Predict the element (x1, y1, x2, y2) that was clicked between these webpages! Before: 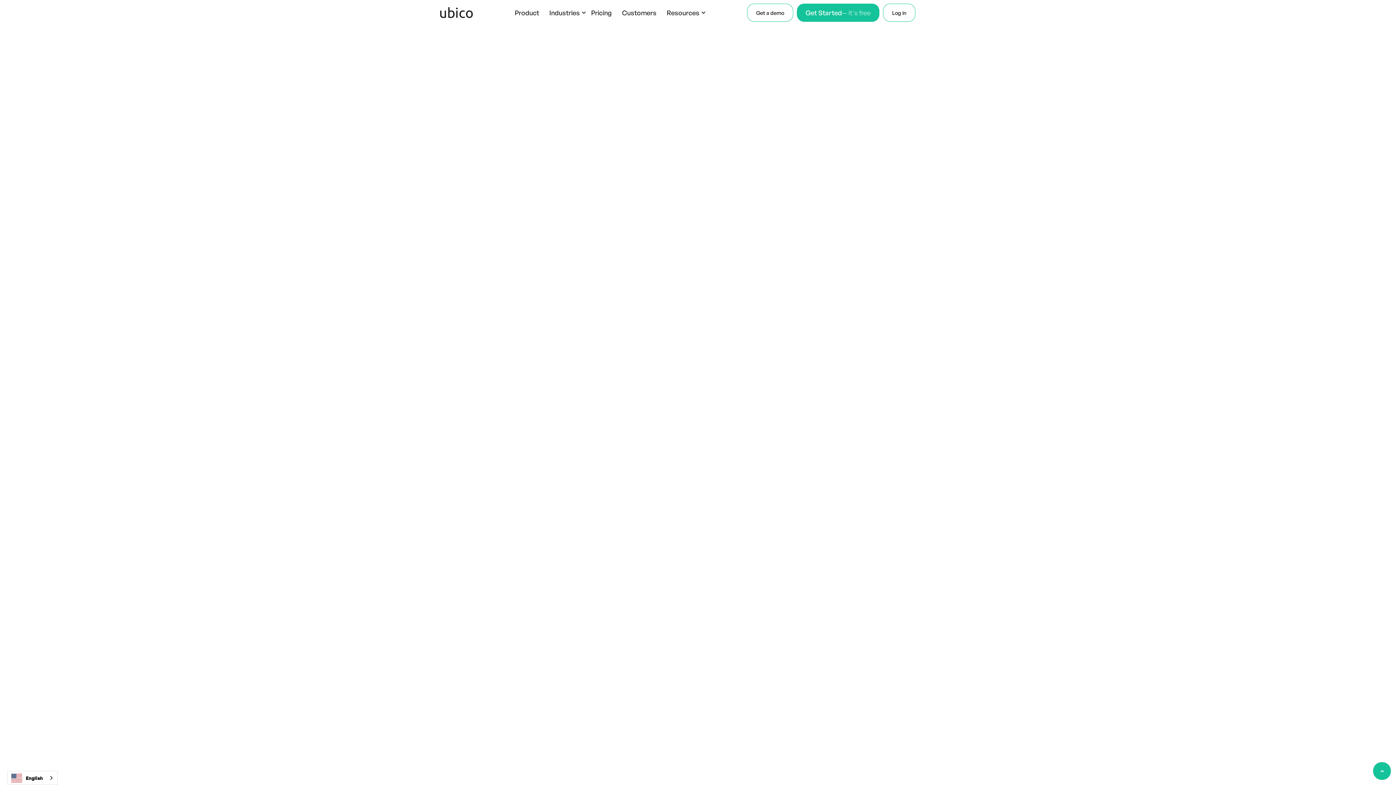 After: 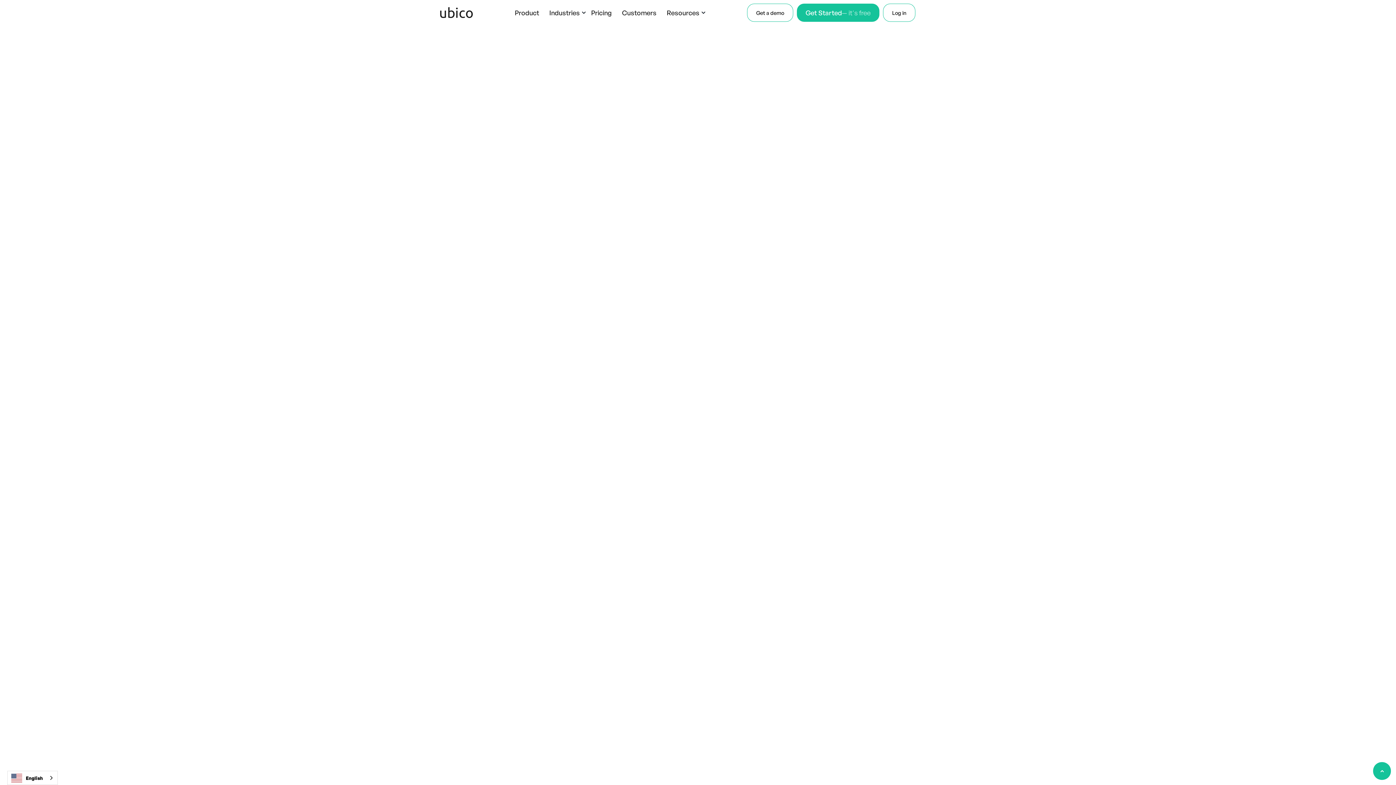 Action: label: Industries bbox: (549, 7, 581, 17)